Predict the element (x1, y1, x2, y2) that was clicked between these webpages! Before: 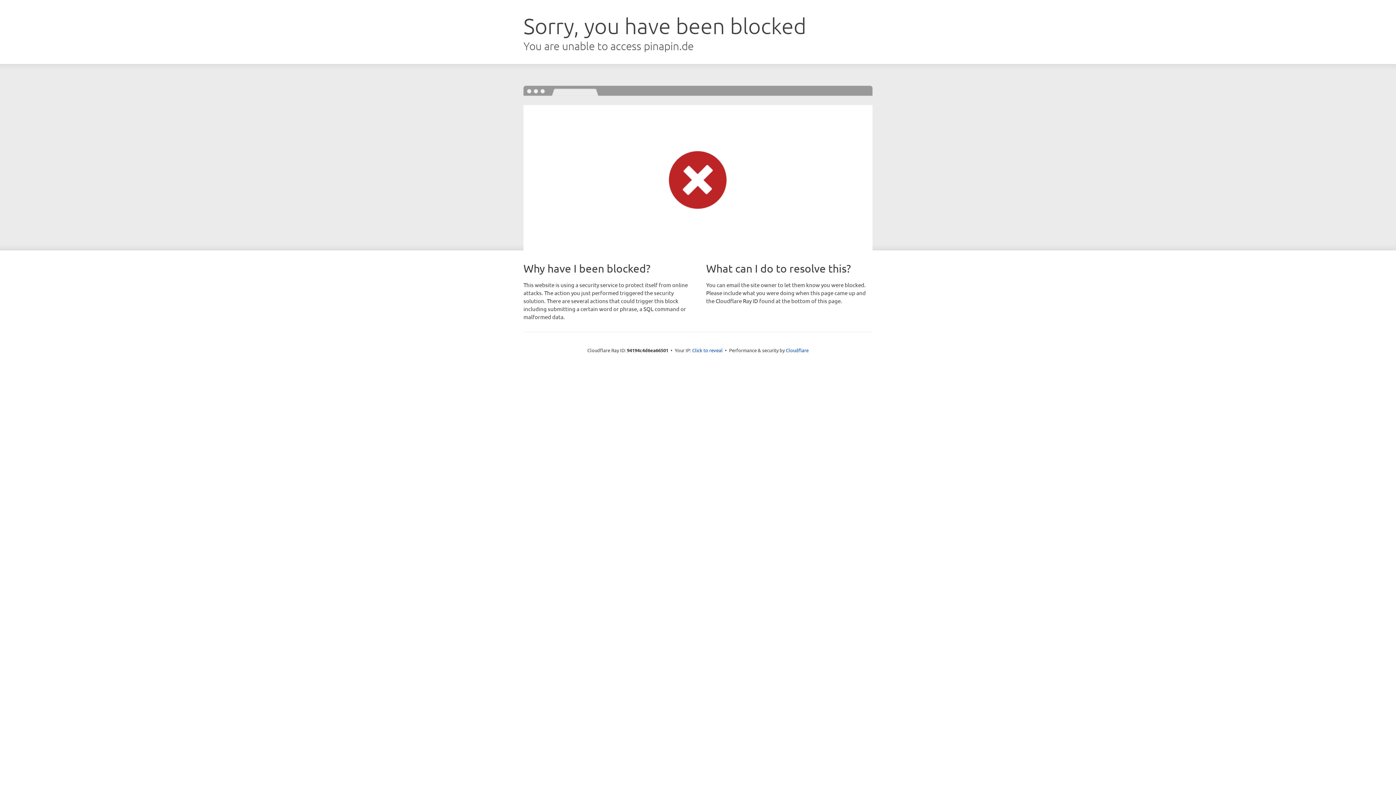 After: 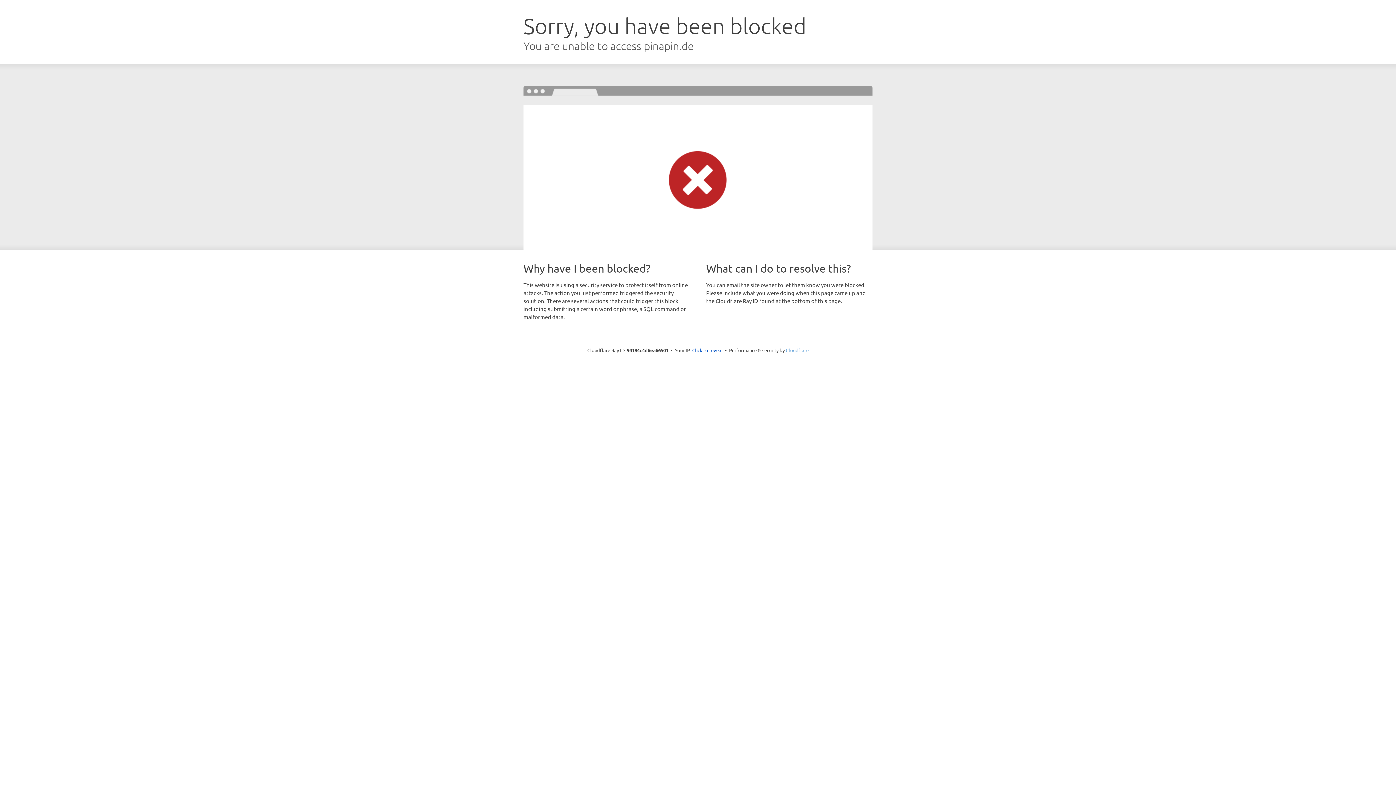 Action: label: Cloudflare bbox: (786, 347, 808, 353)